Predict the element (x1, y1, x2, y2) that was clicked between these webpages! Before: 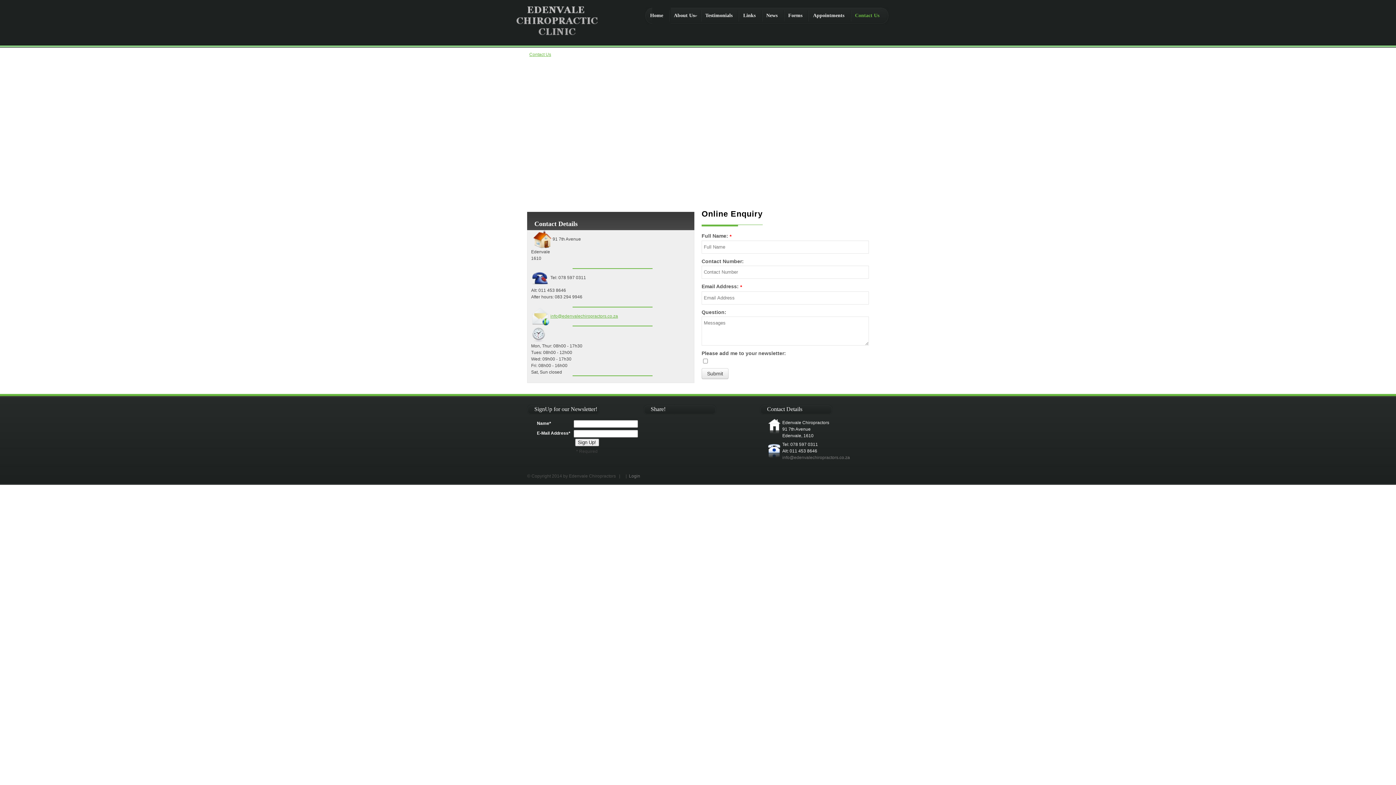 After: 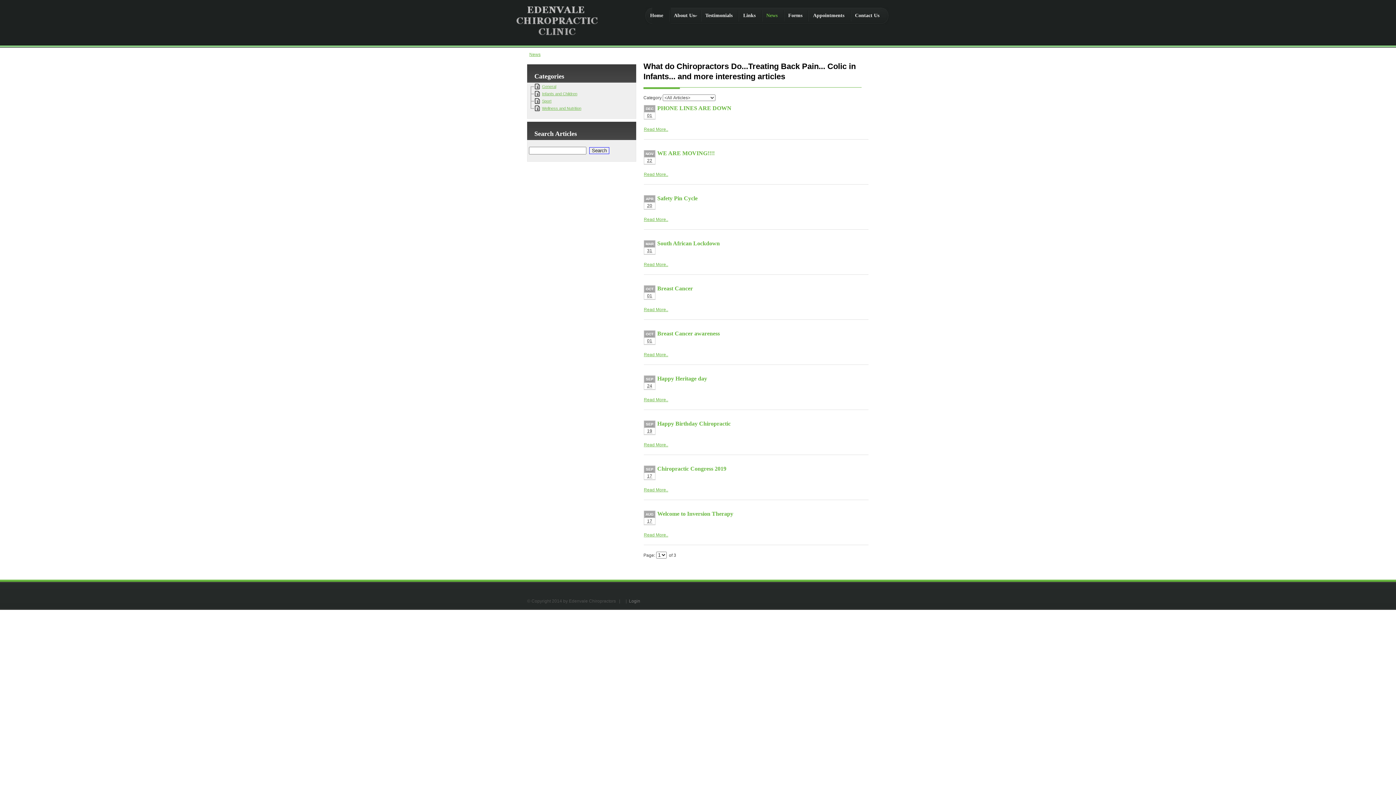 Action: label: News bbox: (763, 10, 784, 21)